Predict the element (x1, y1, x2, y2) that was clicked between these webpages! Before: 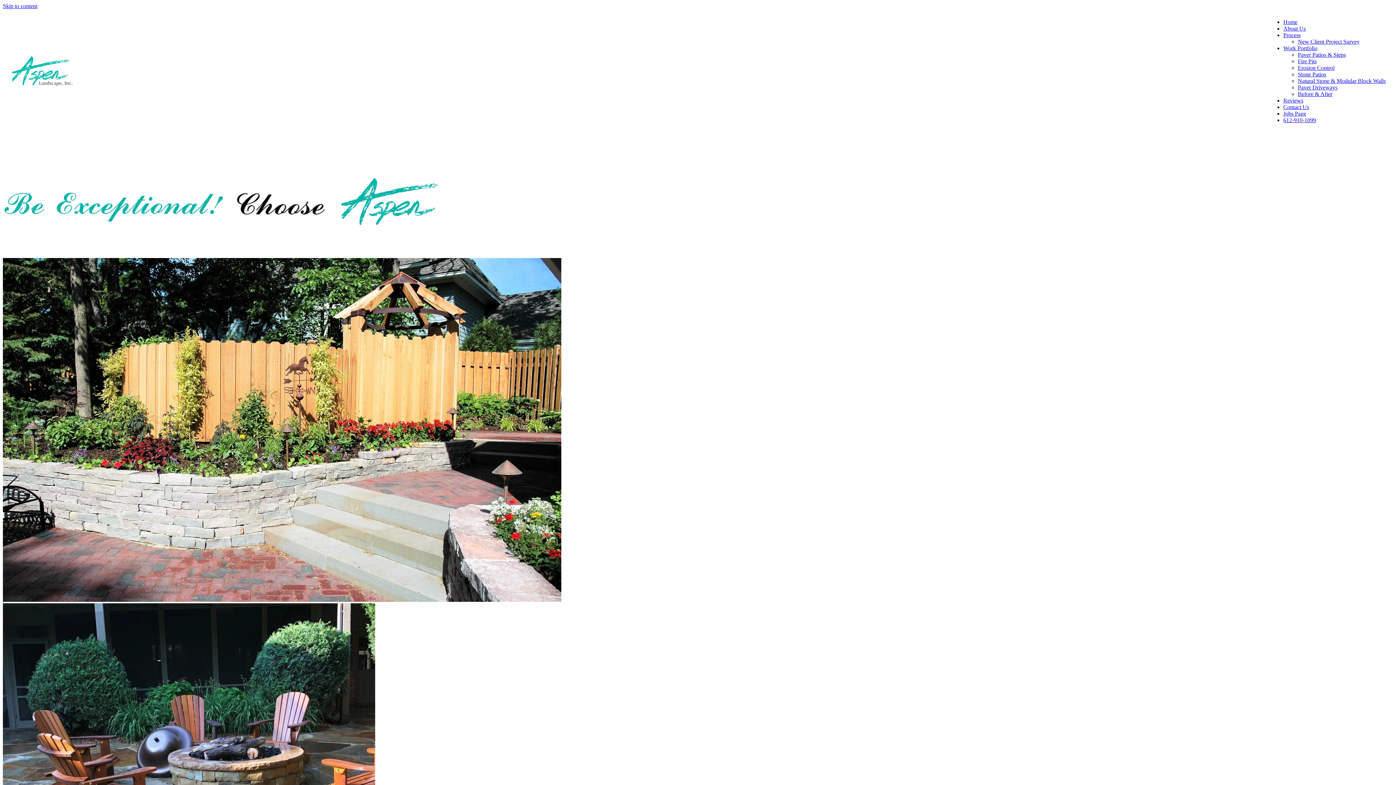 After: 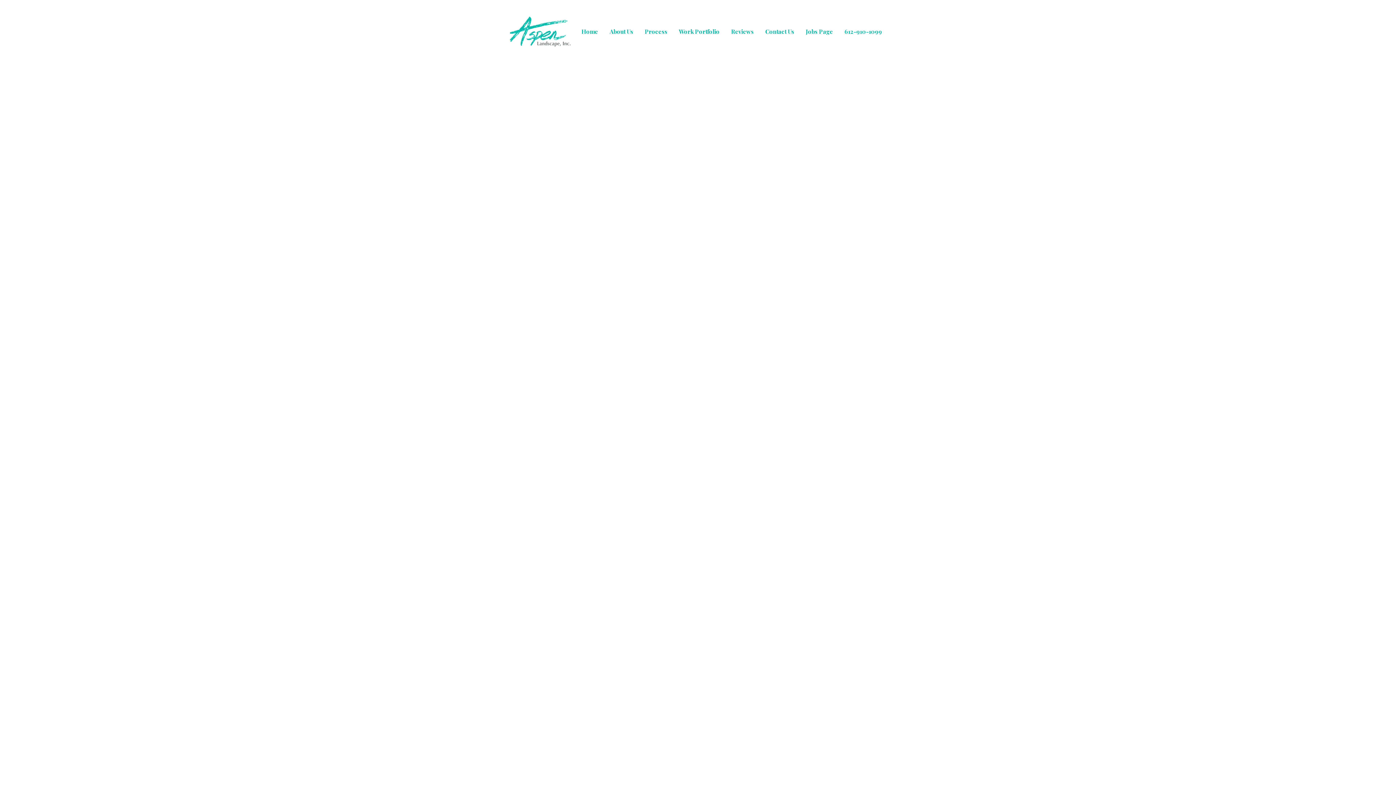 Action: bbox: (1298, 90, 1332, 97) label: Before & After